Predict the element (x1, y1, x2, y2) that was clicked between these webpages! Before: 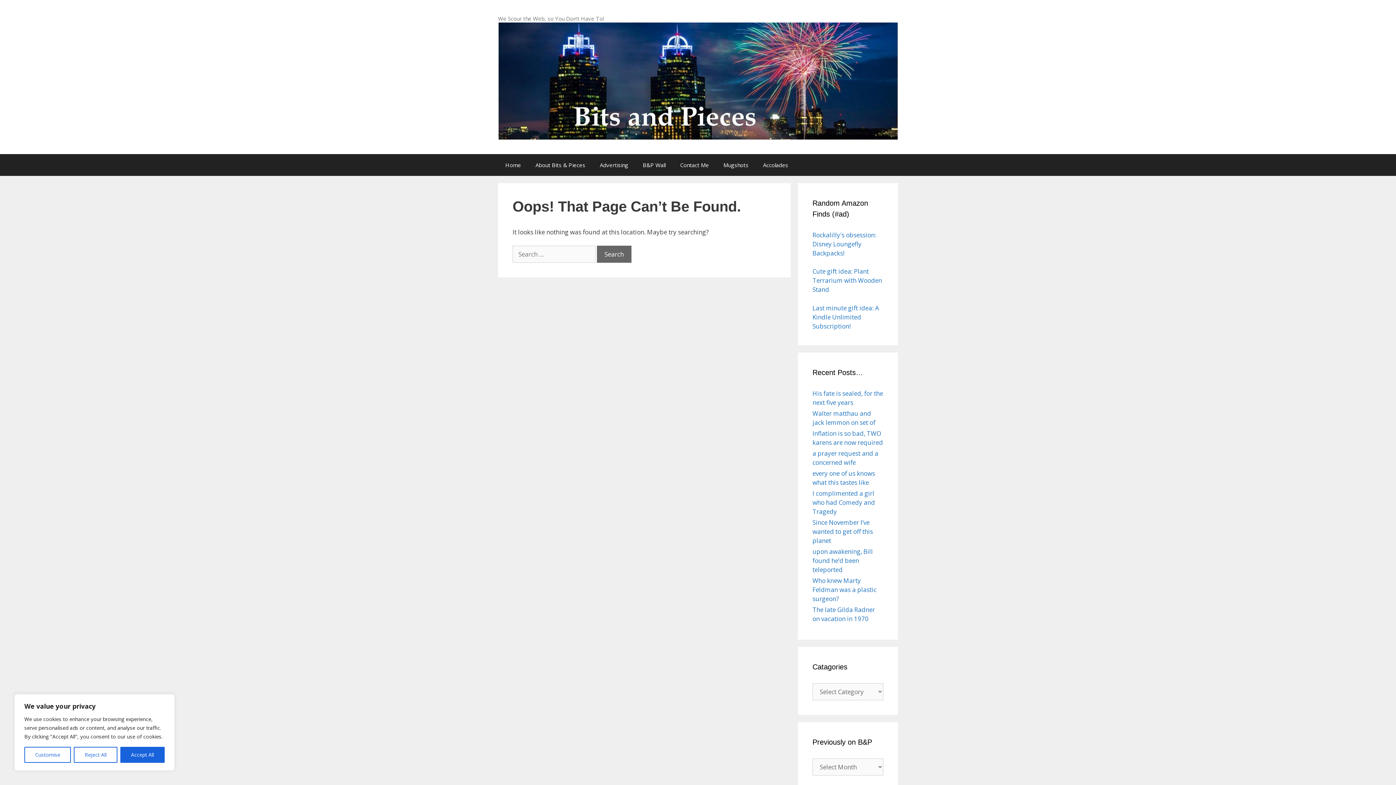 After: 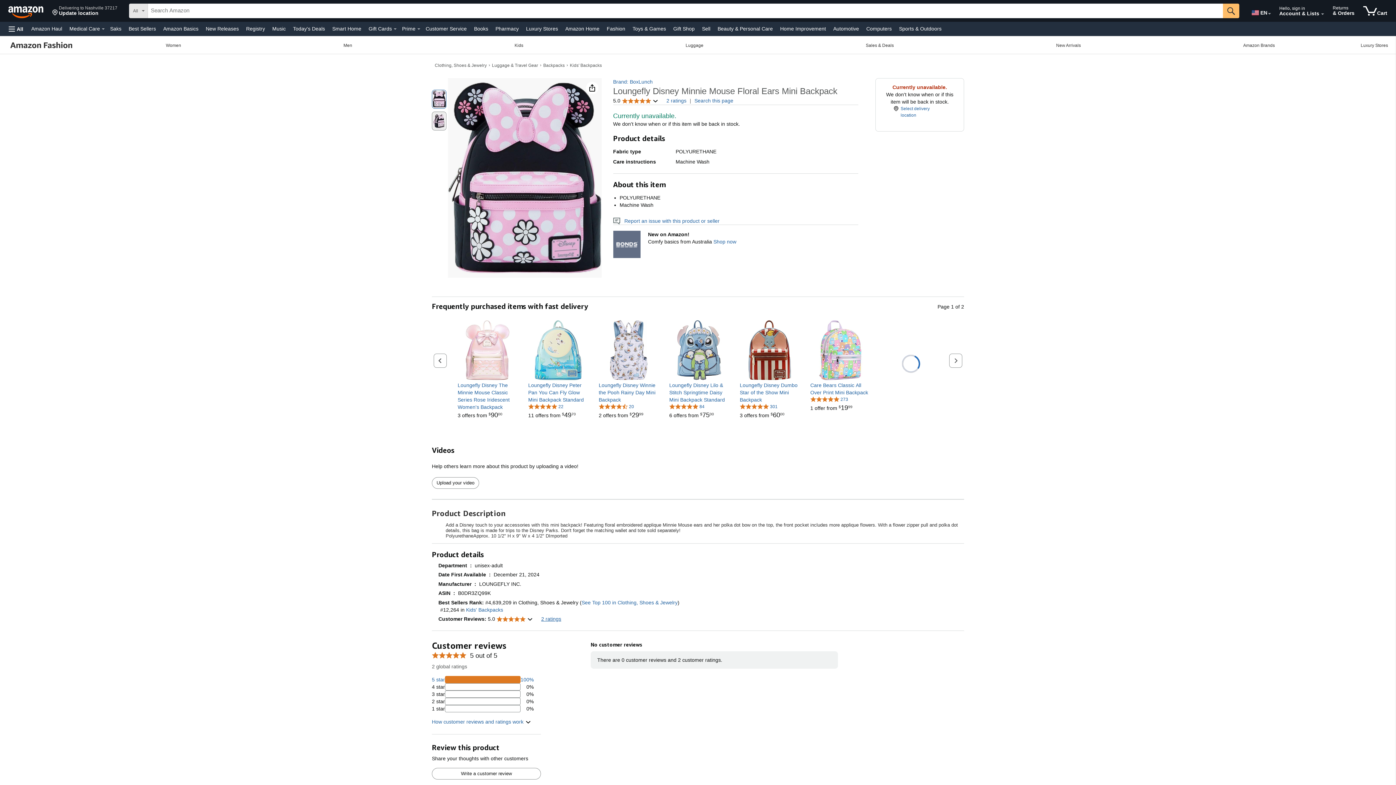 Action: label: Rockalilly's obsession: Disney Loungefly Backpacks! bbox: (812, 230, 876, 257)